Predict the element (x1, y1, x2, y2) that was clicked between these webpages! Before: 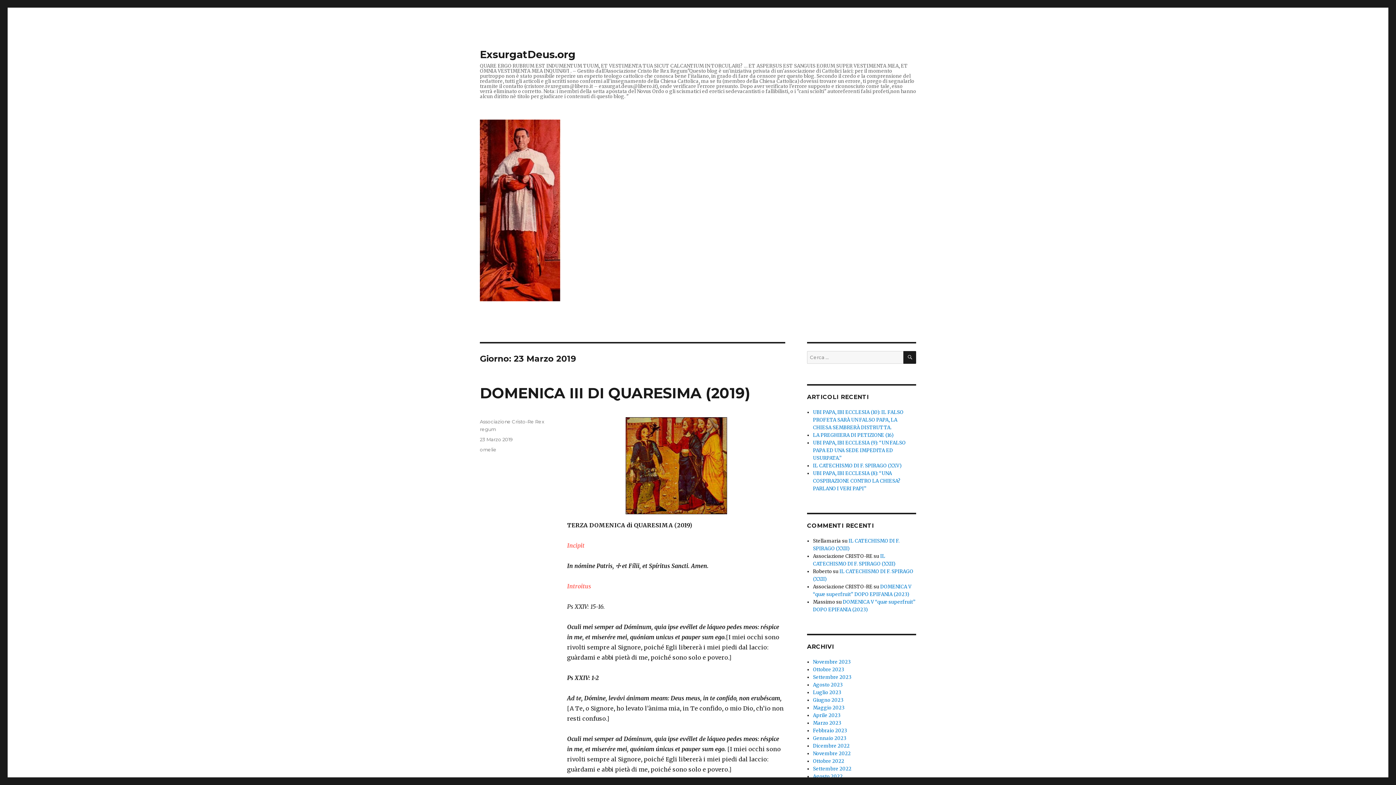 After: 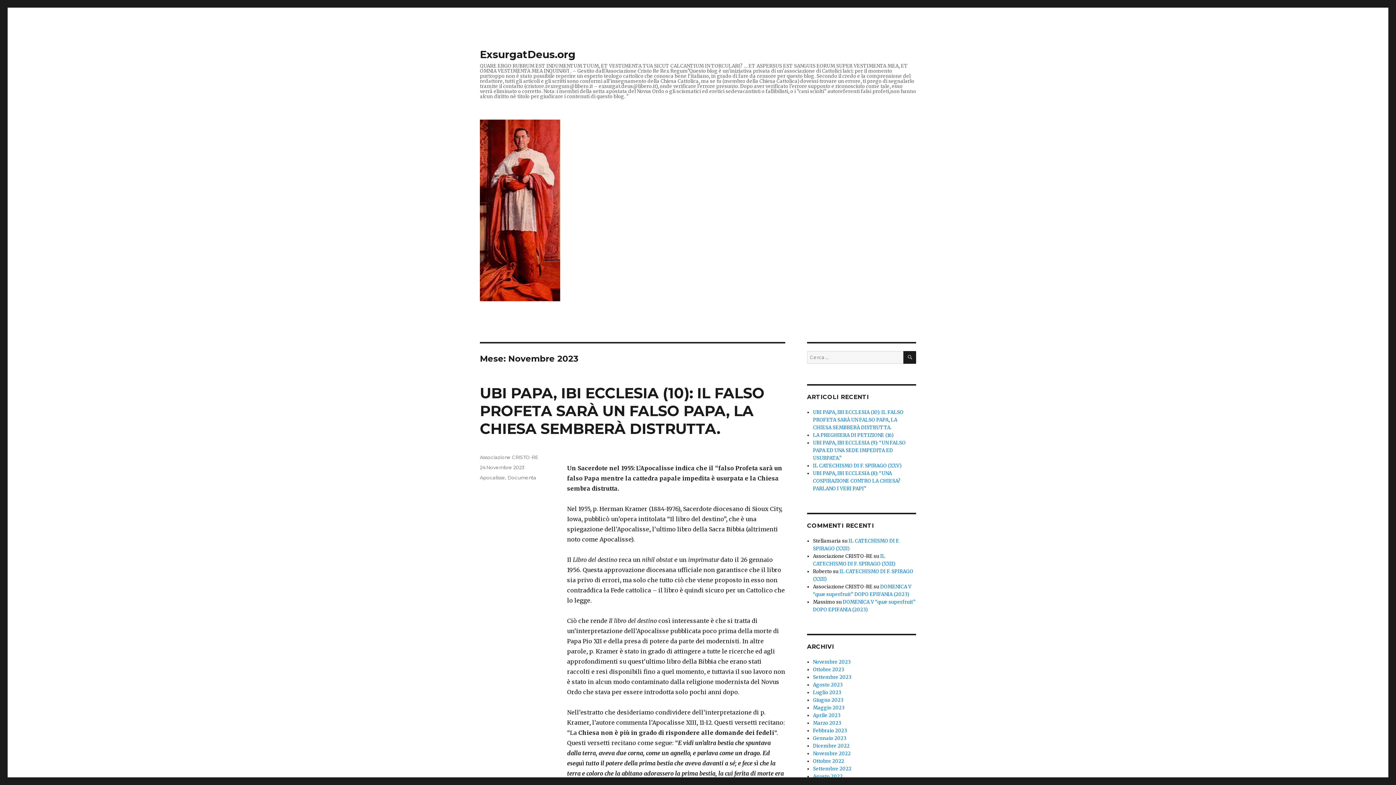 Action: bbox: (813, 659, 851, 665) label: Novembre 2023